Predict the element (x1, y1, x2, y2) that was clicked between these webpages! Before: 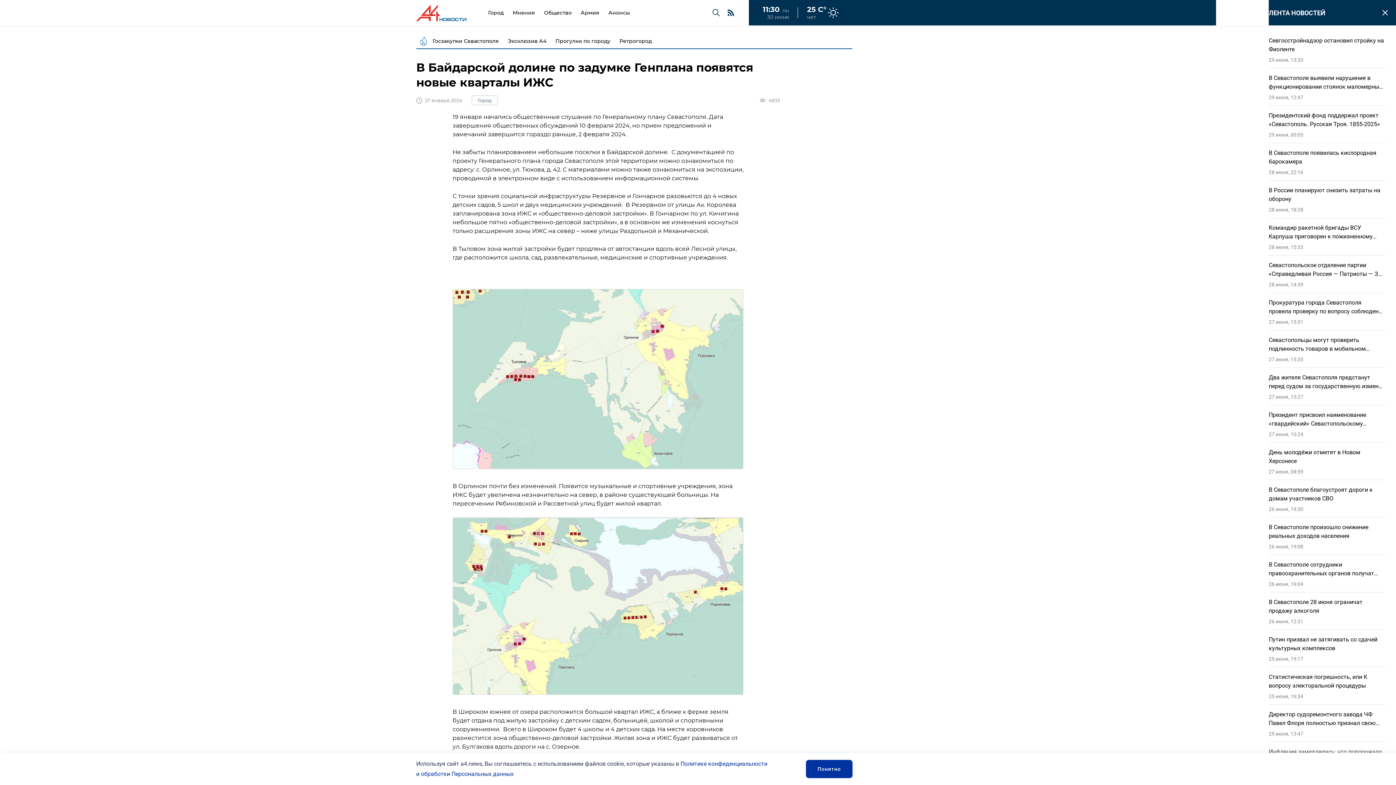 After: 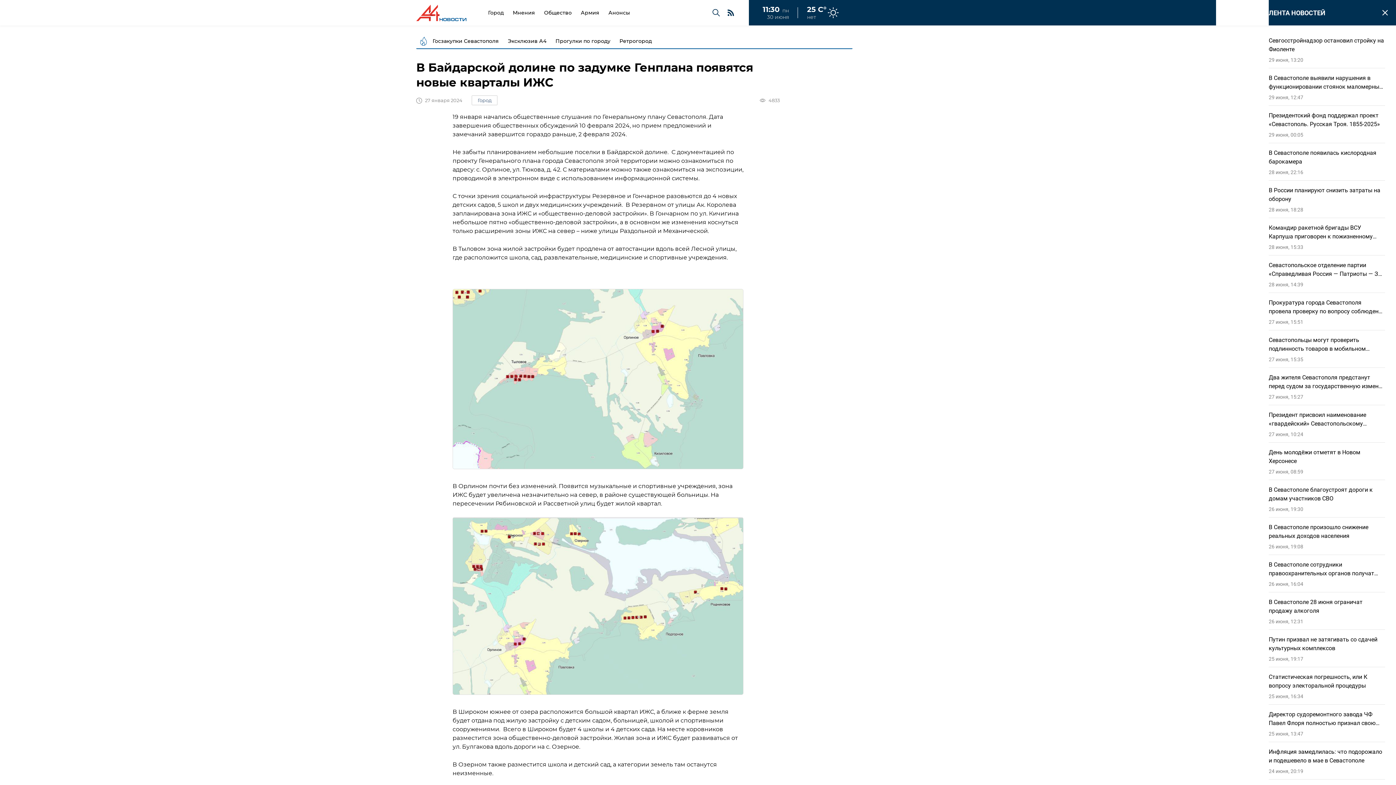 Action: bbox: (806, 760, 852, 778) label: Понятно